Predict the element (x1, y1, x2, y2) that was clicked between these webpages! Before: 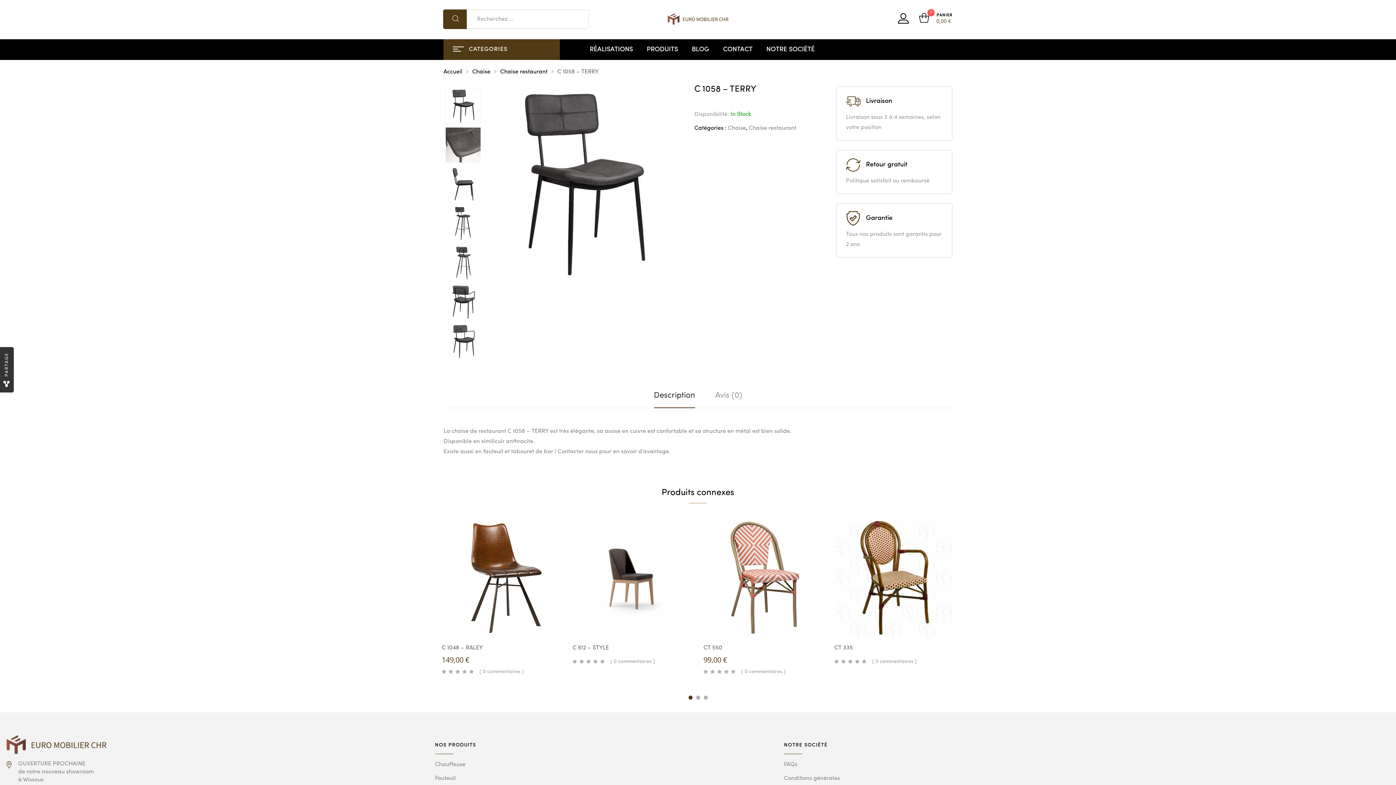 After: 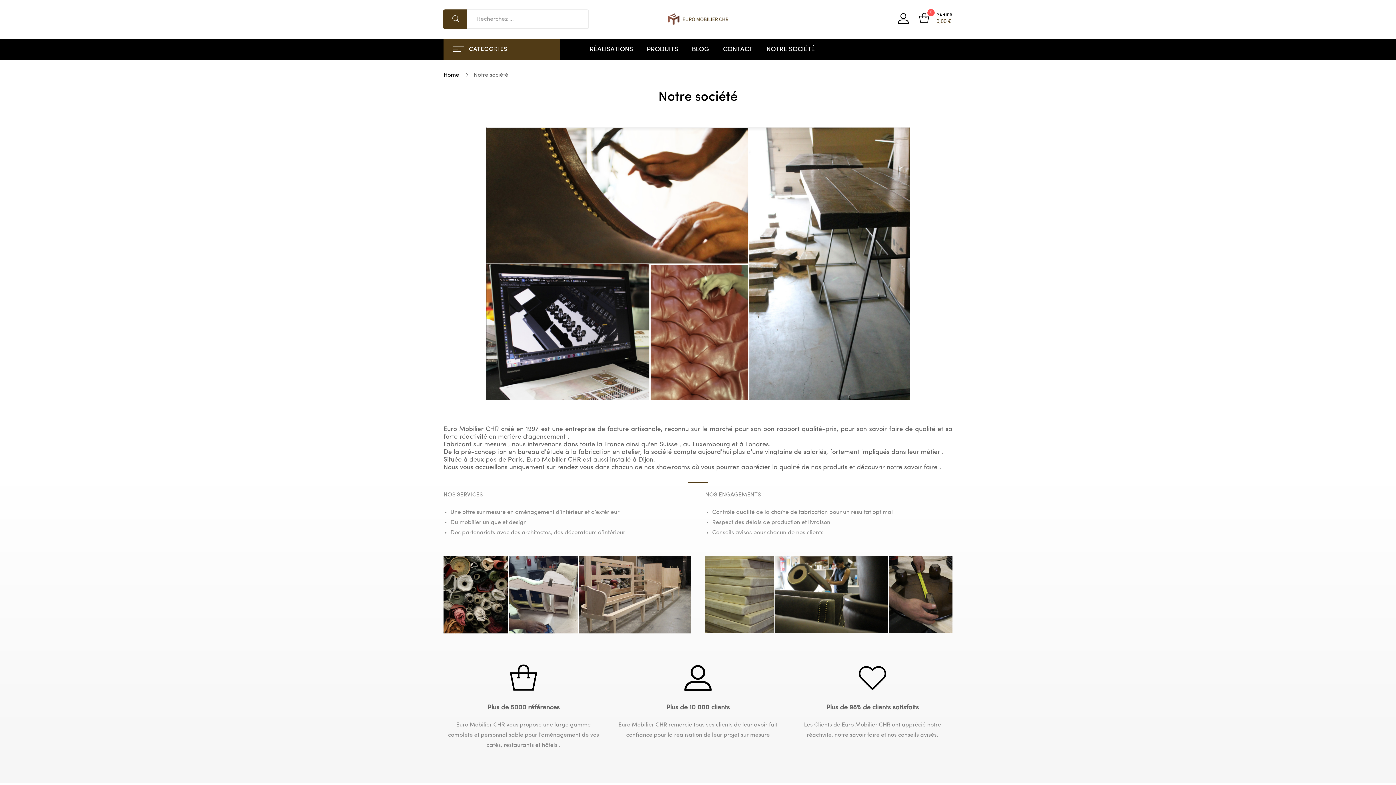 Action: label: NOTRE SOCIÉTÉ bbox: (766, 39, 814, 60)